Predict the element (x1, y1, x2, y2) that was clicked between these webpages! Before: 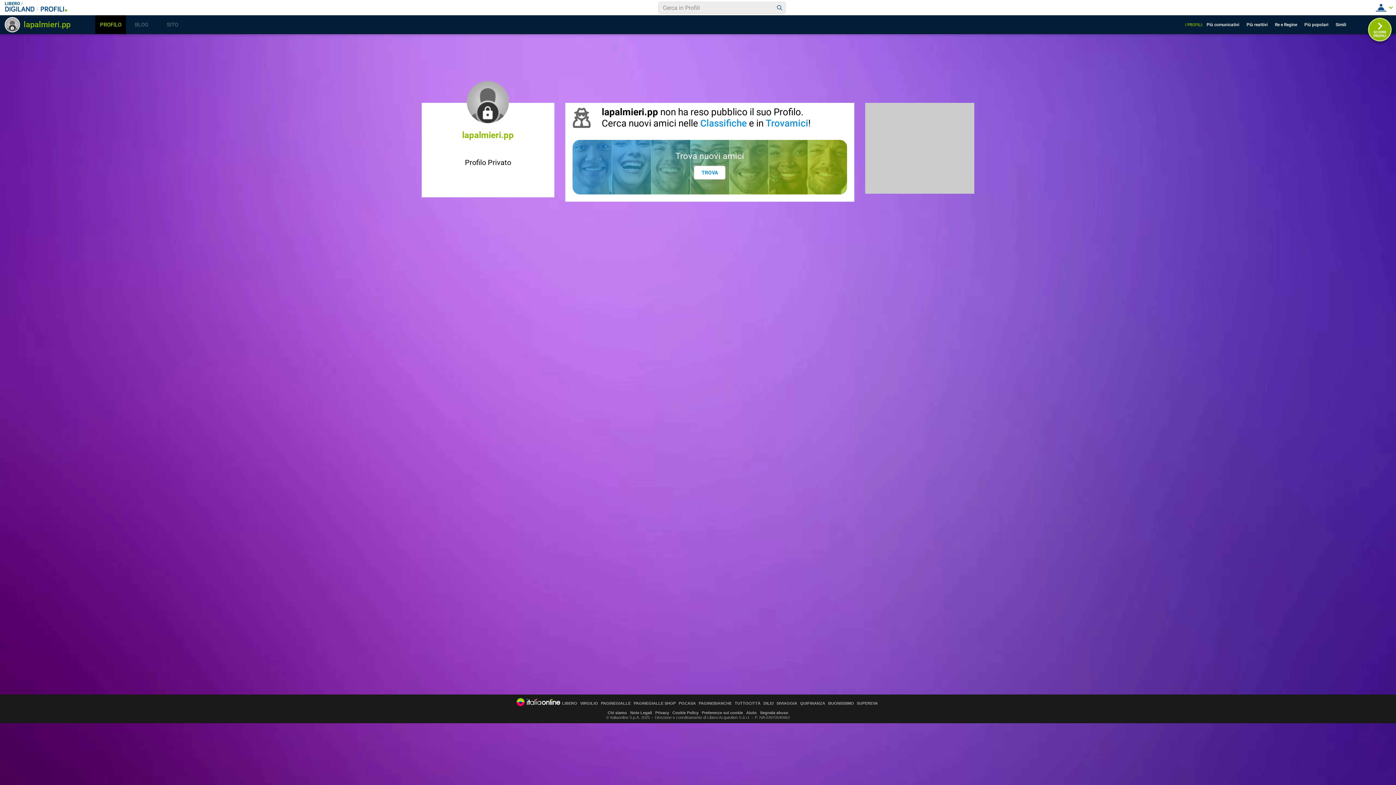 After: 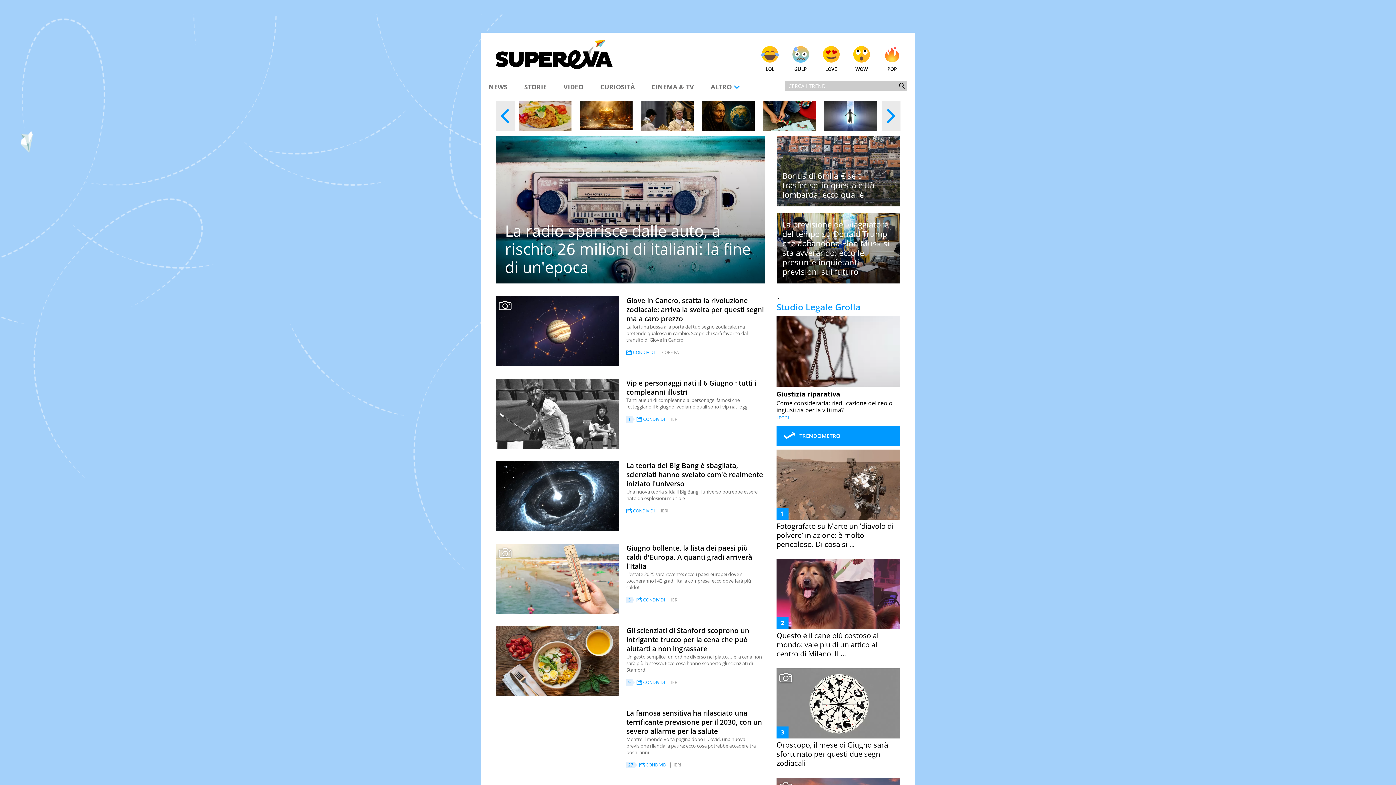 Action: label: SUPEREVA bbox: (857, 701, 878, 705)